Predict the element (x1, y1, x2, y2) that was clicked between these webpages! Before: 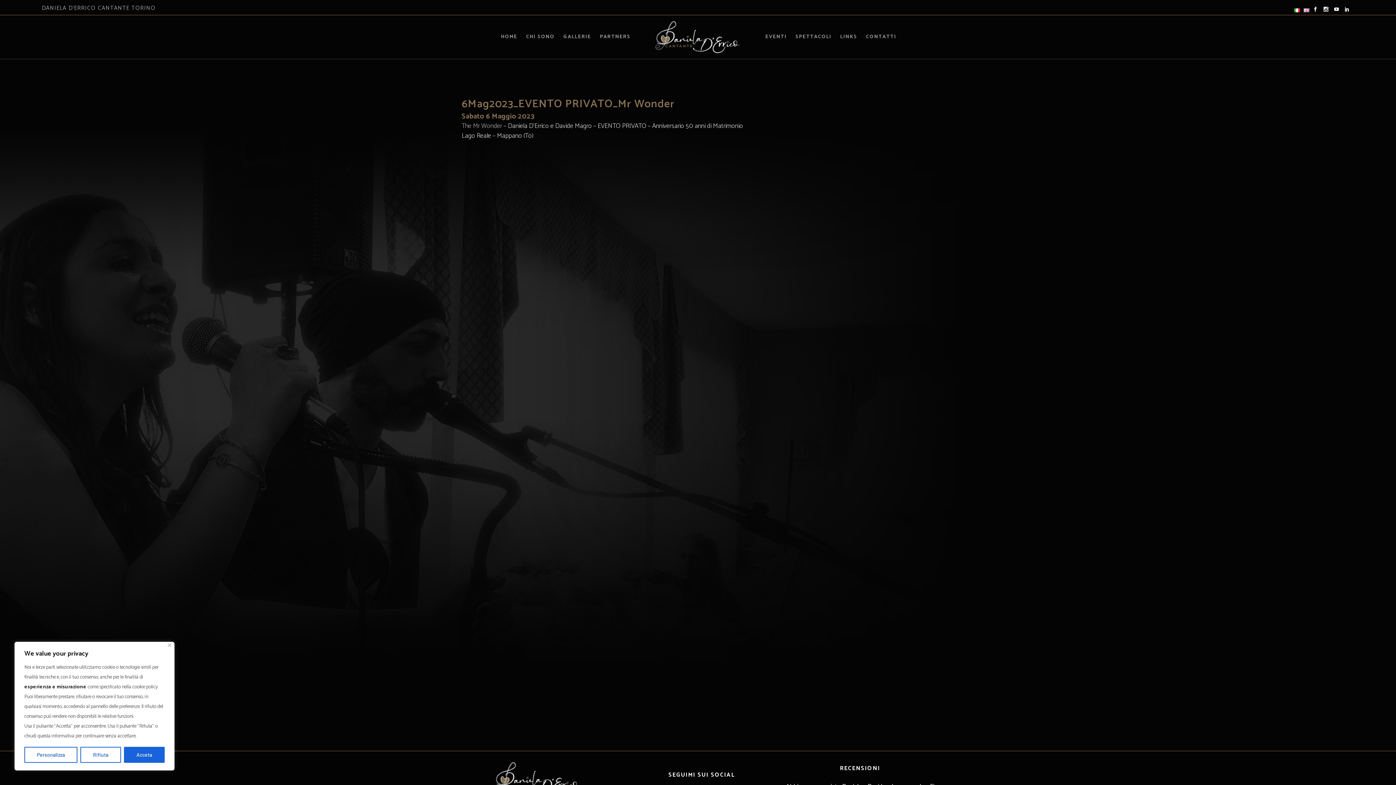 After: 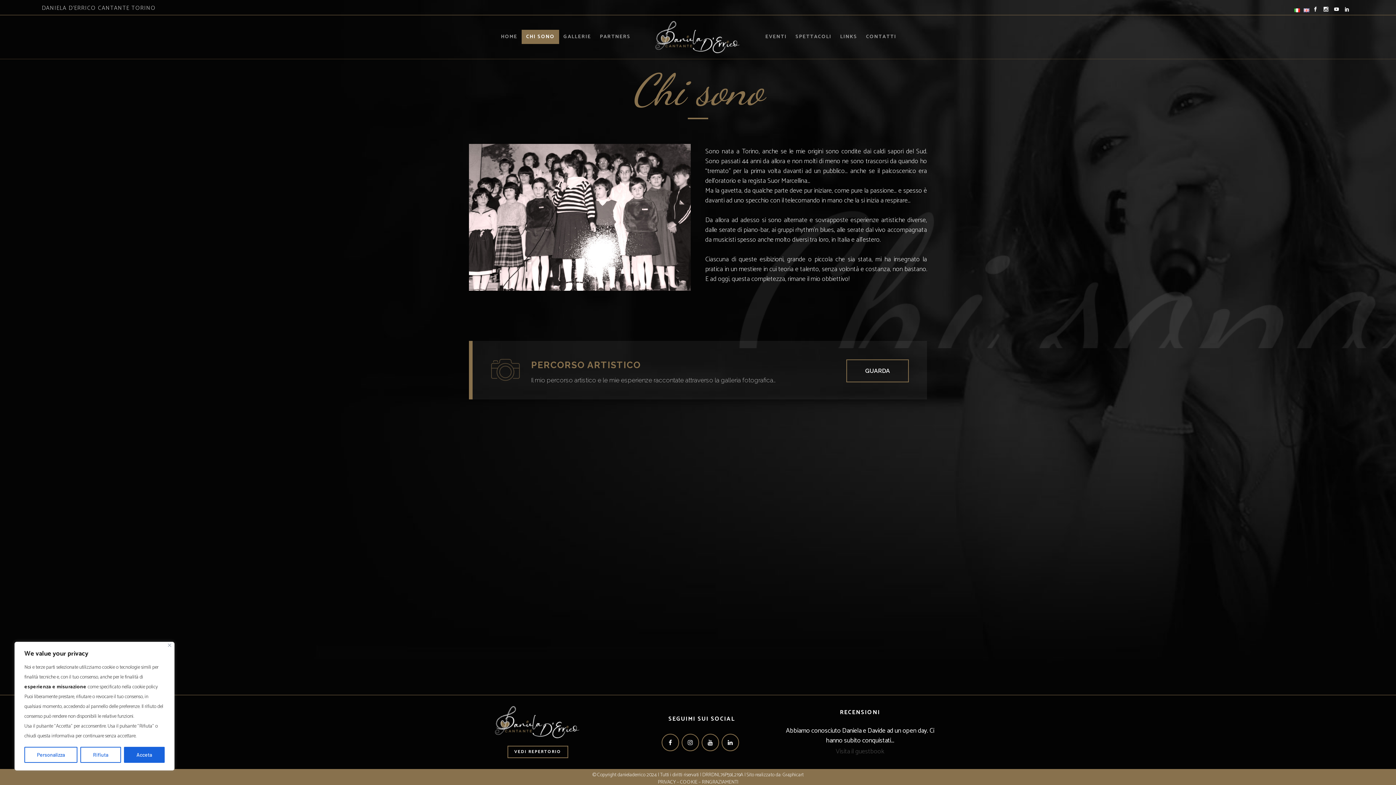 Action: label: CHI SONO bbox: (521, 15, 559, 58)